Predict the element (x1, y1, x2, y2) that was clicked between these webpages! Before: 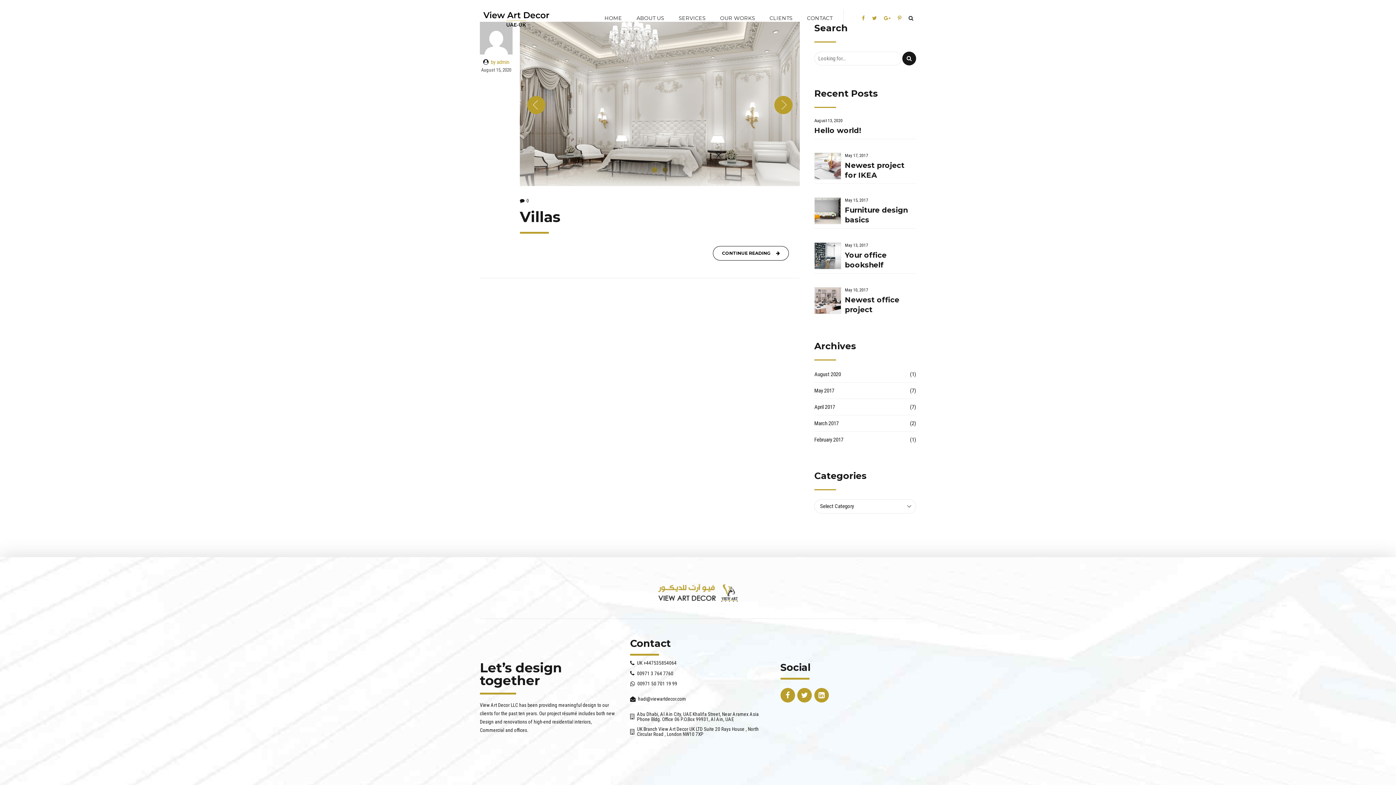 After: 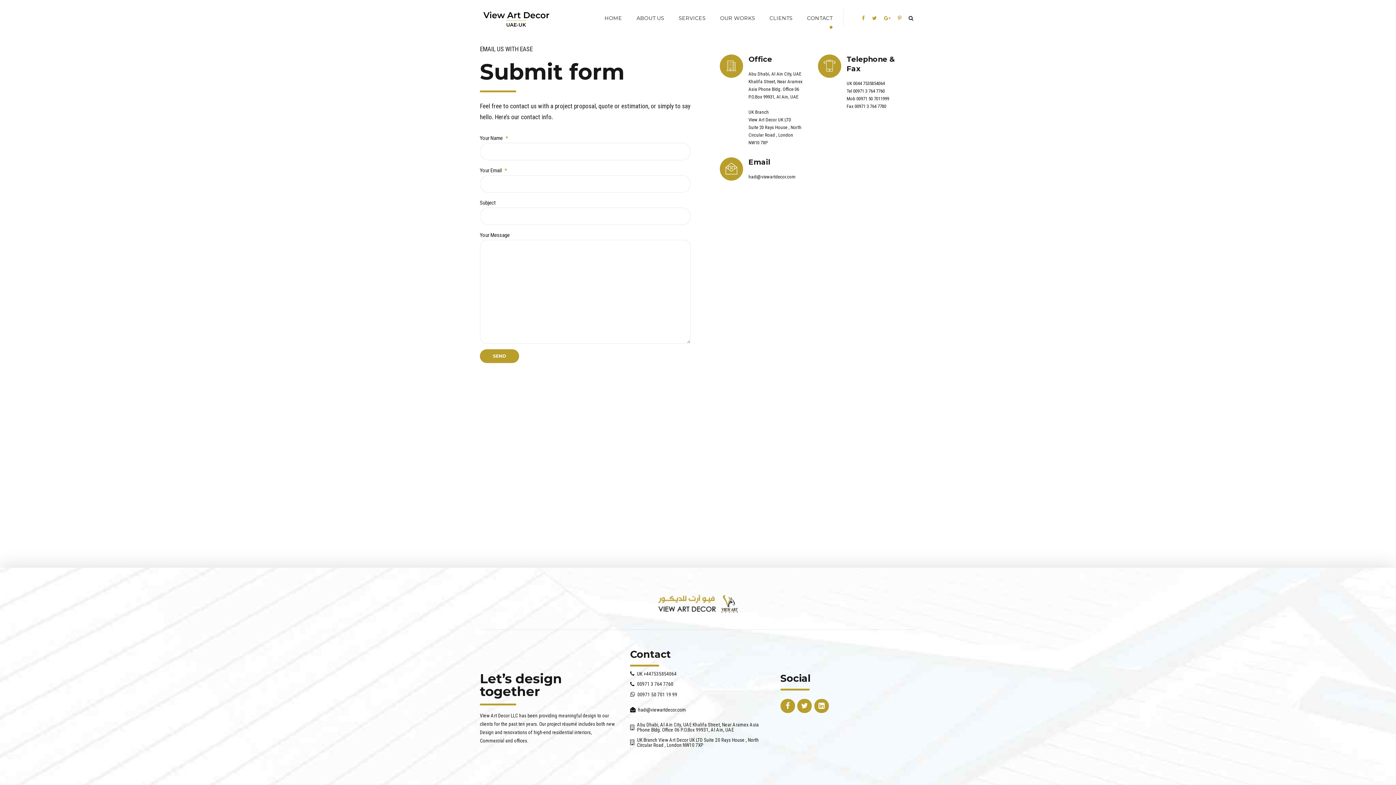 Action: bbox: (807, 0, 832, 36) label: CONTACT